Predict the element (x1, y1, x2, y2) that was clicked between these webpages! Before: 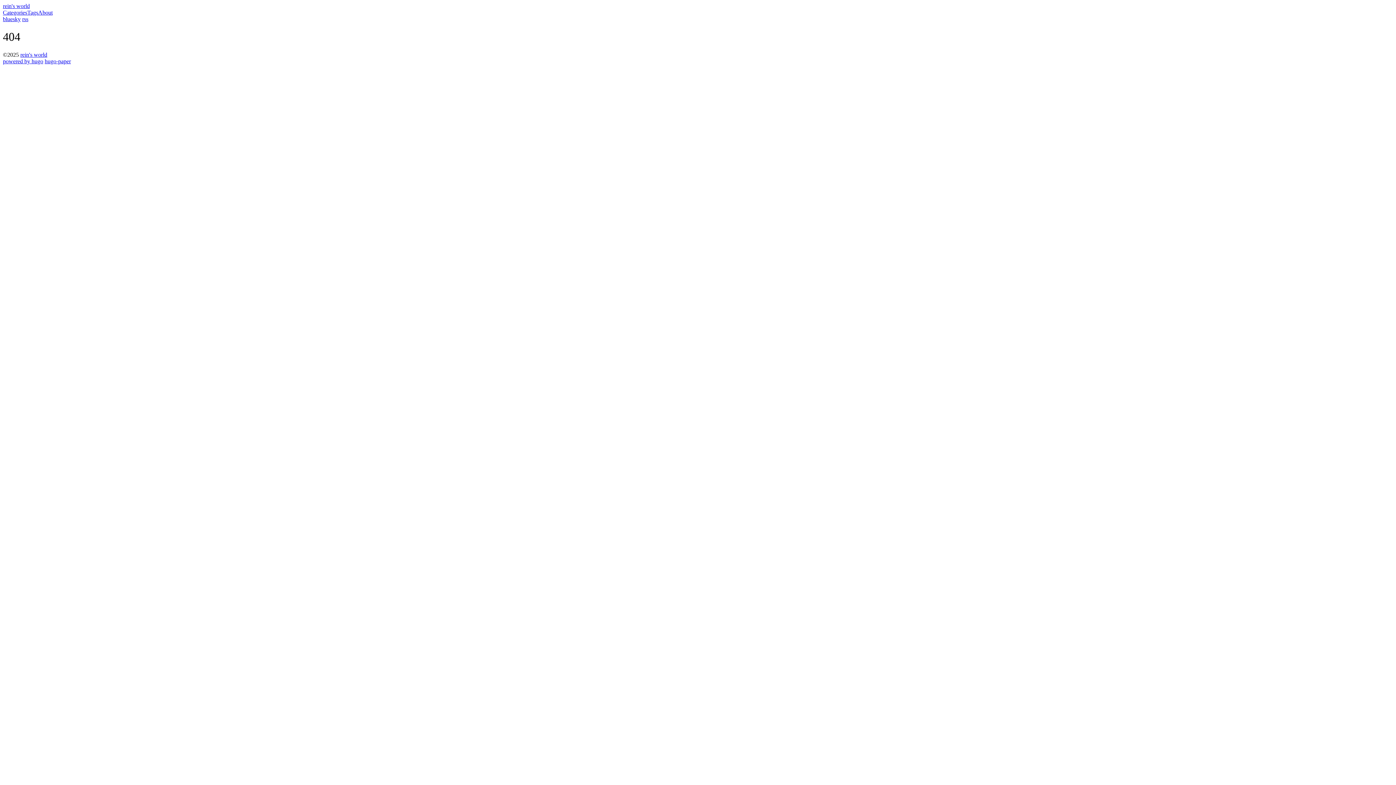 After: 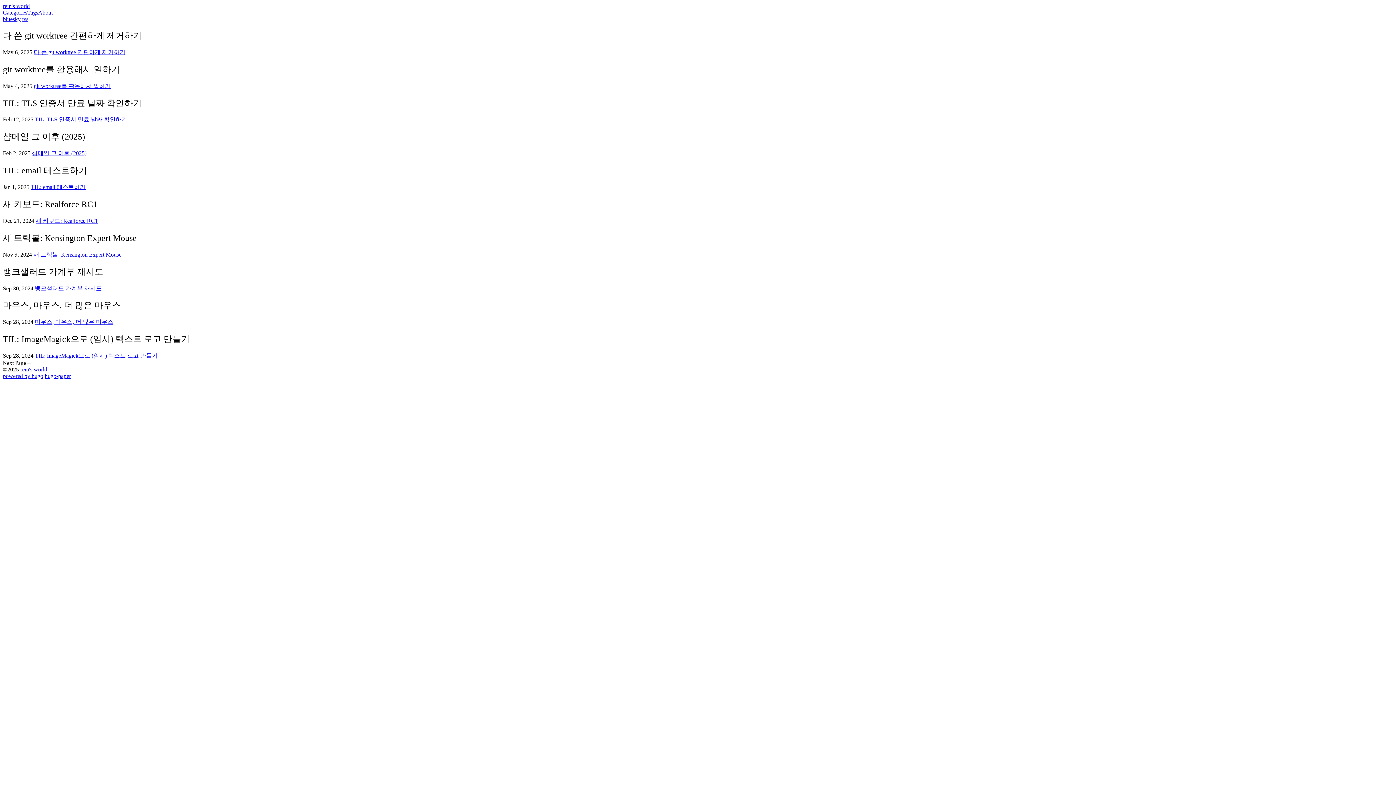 Action: label: rein's world bbox: (2, 2, 29, 9)